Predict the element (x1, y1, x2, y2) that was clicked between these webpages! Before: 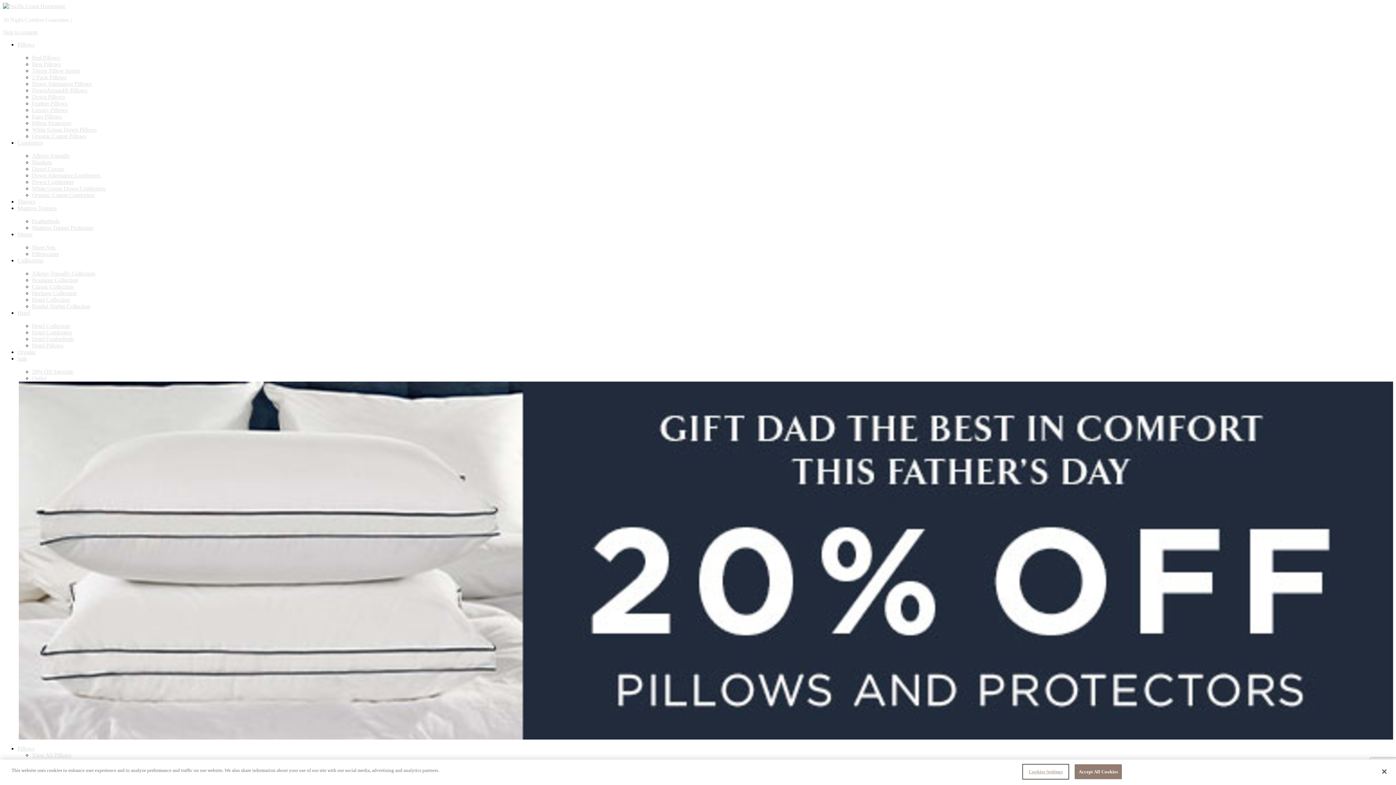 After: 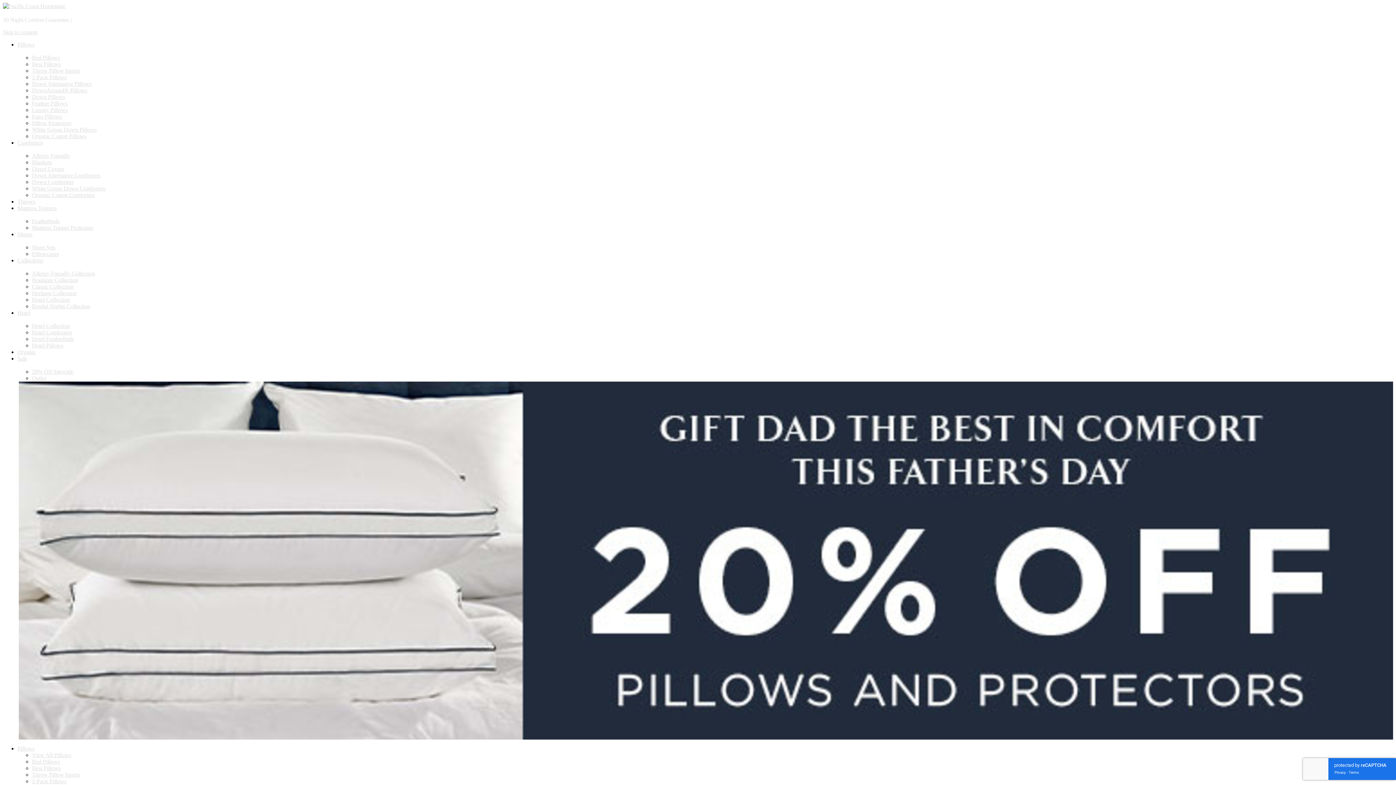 Action: label: Close bbox: (1376, 764, 1392, 780)